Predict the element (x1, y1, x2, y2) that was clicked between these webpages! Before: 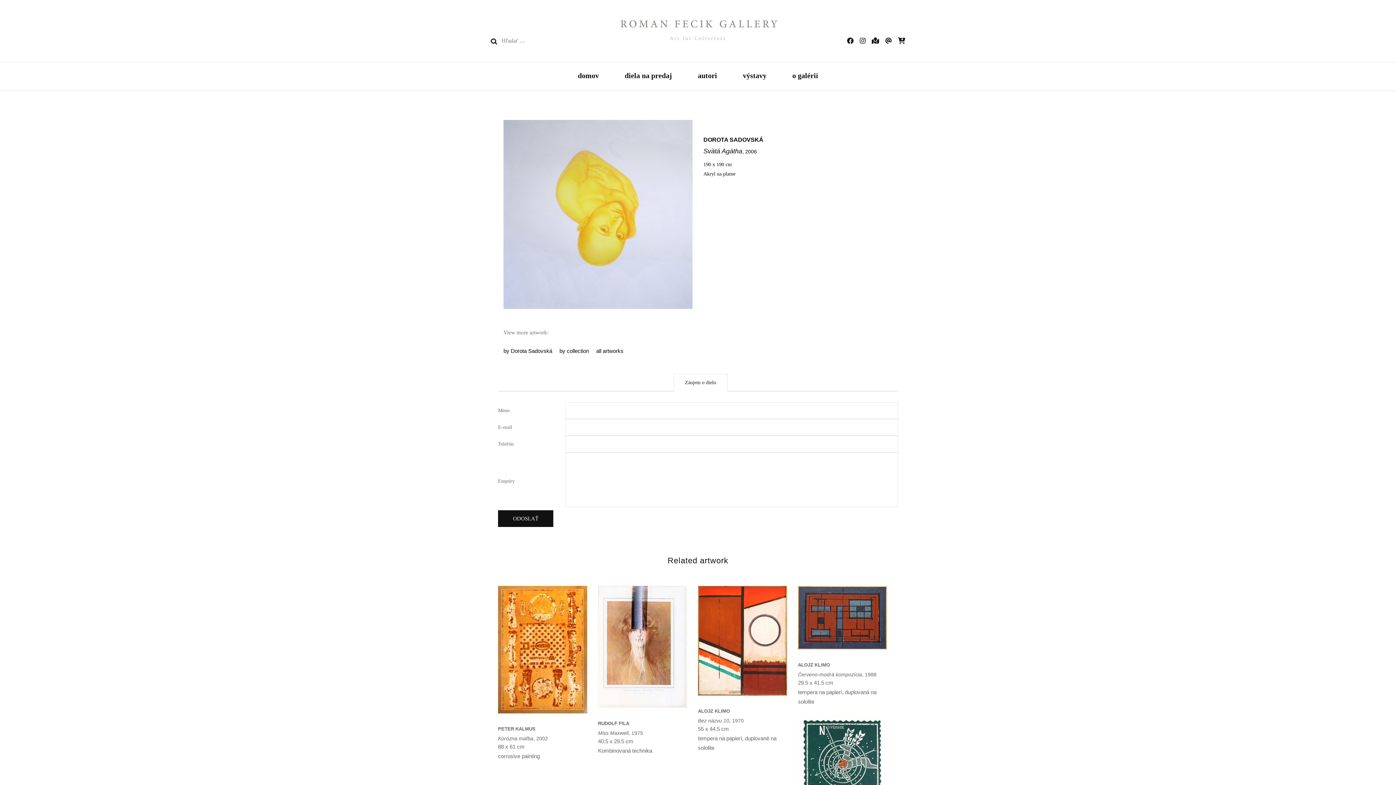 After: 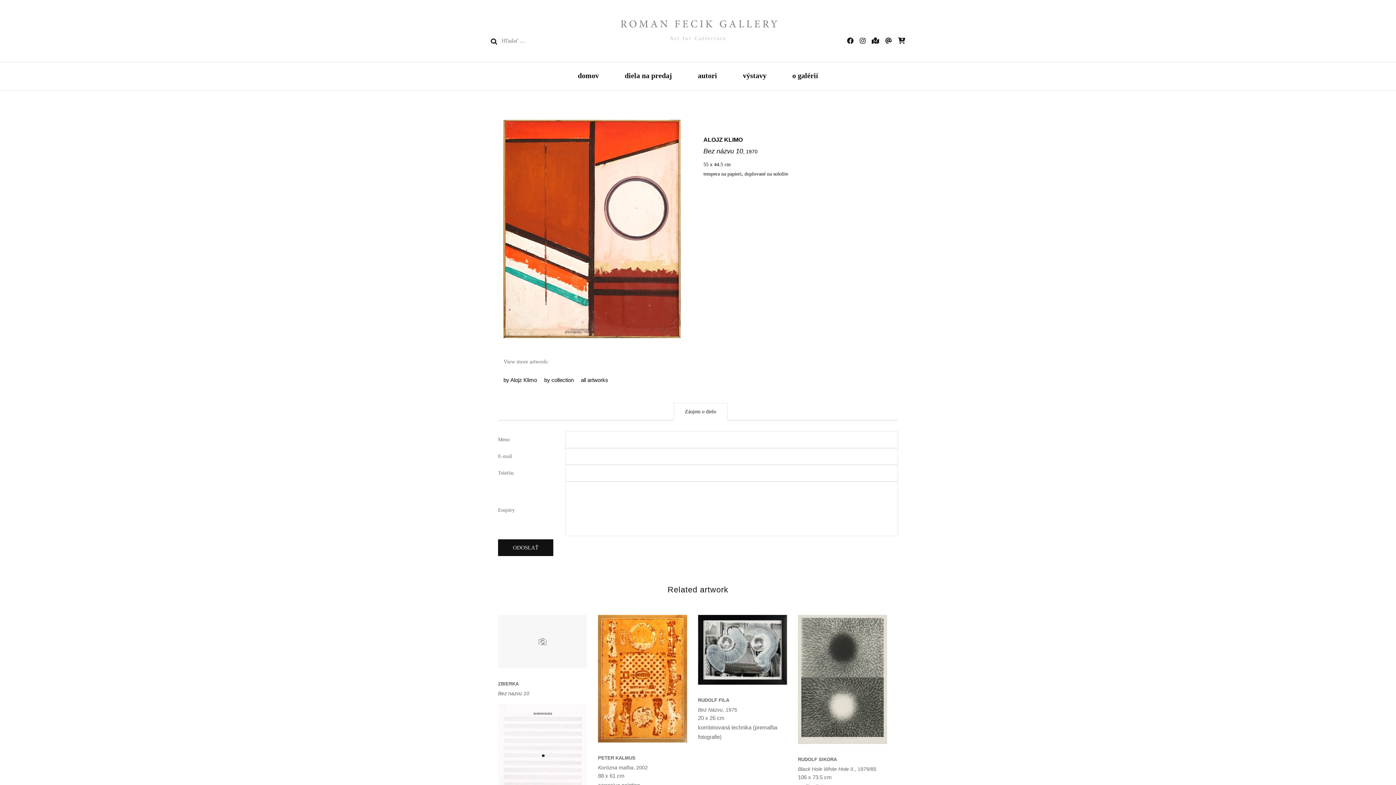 Action: bbox: (698, 639, 789, 645)